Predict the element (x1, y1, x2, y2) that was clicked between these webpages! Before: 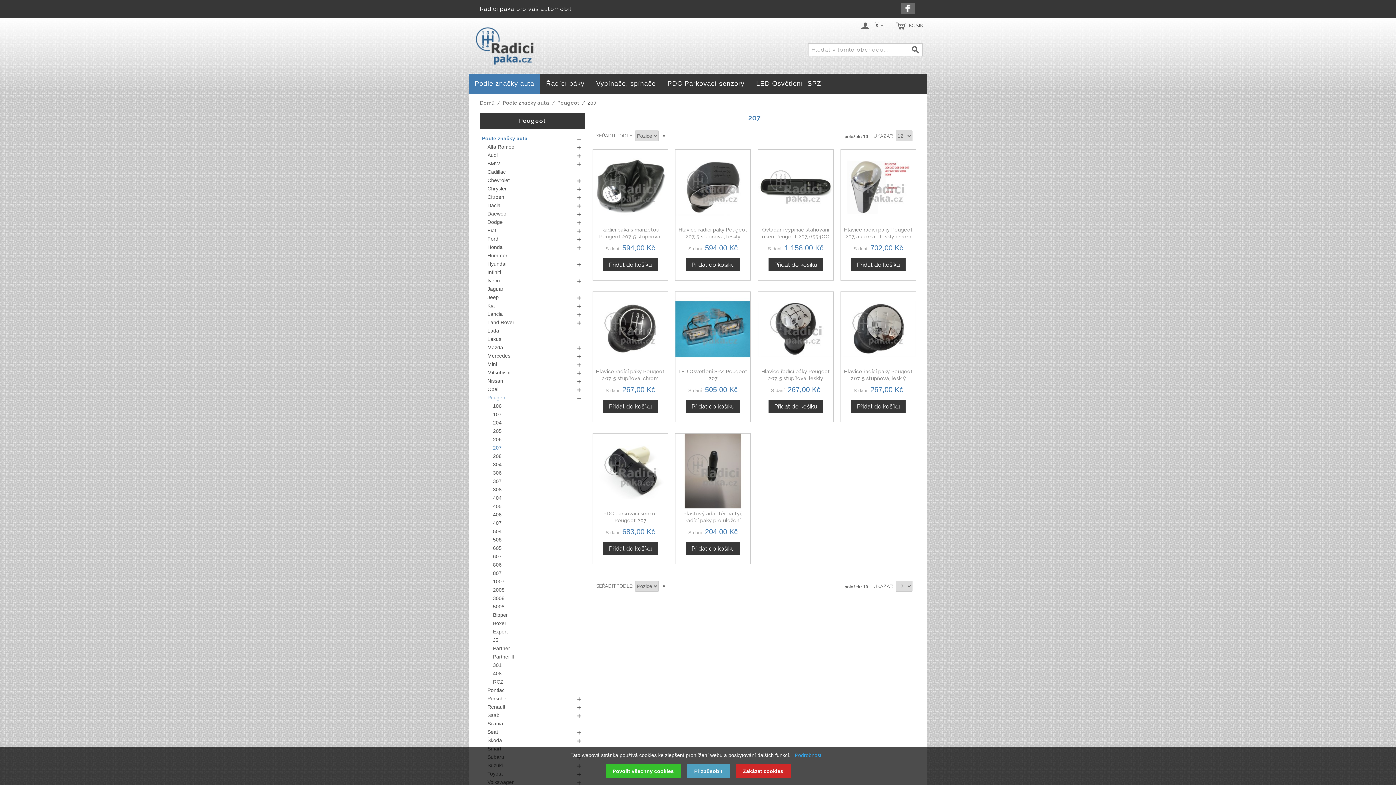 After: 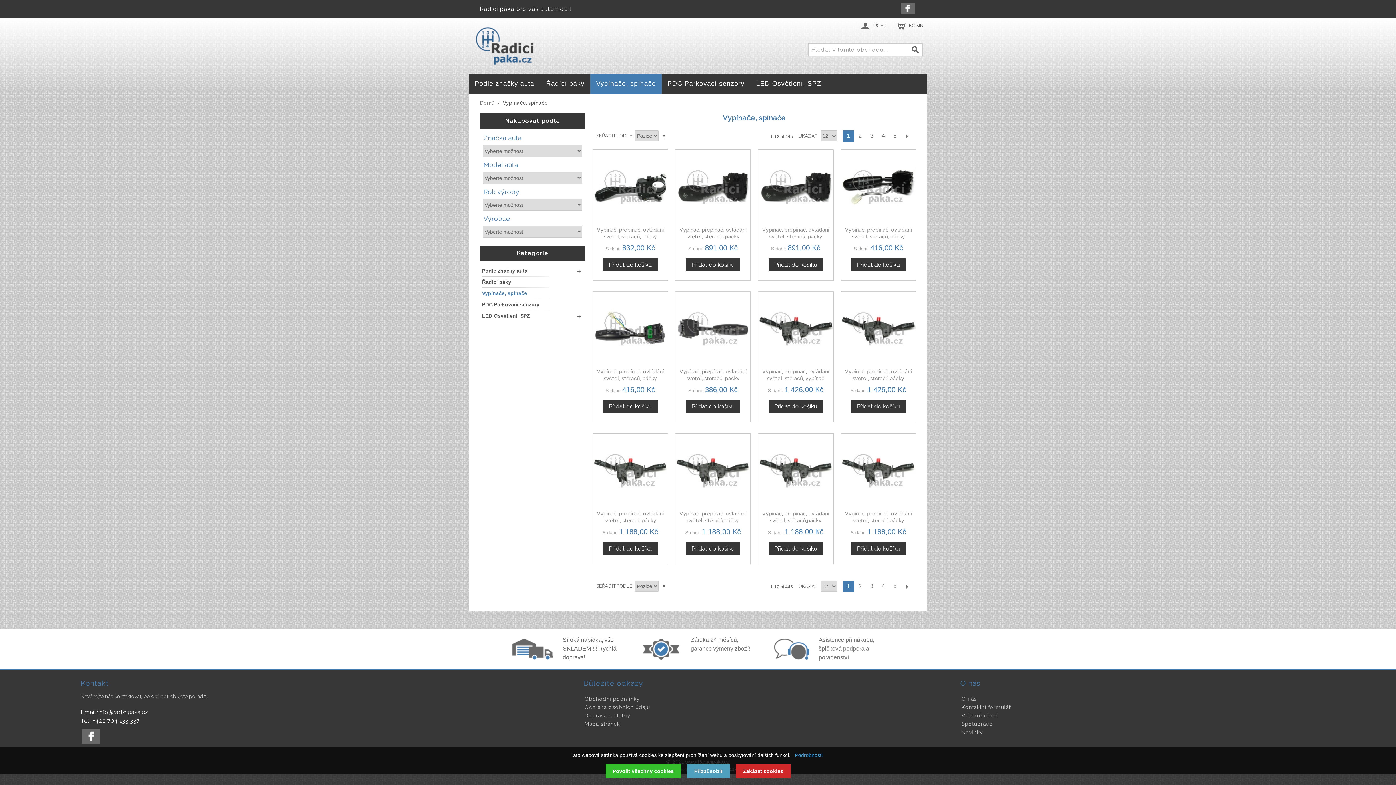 Action: bbox: (590, 74, 661, 93) label: Vypínače, spínače